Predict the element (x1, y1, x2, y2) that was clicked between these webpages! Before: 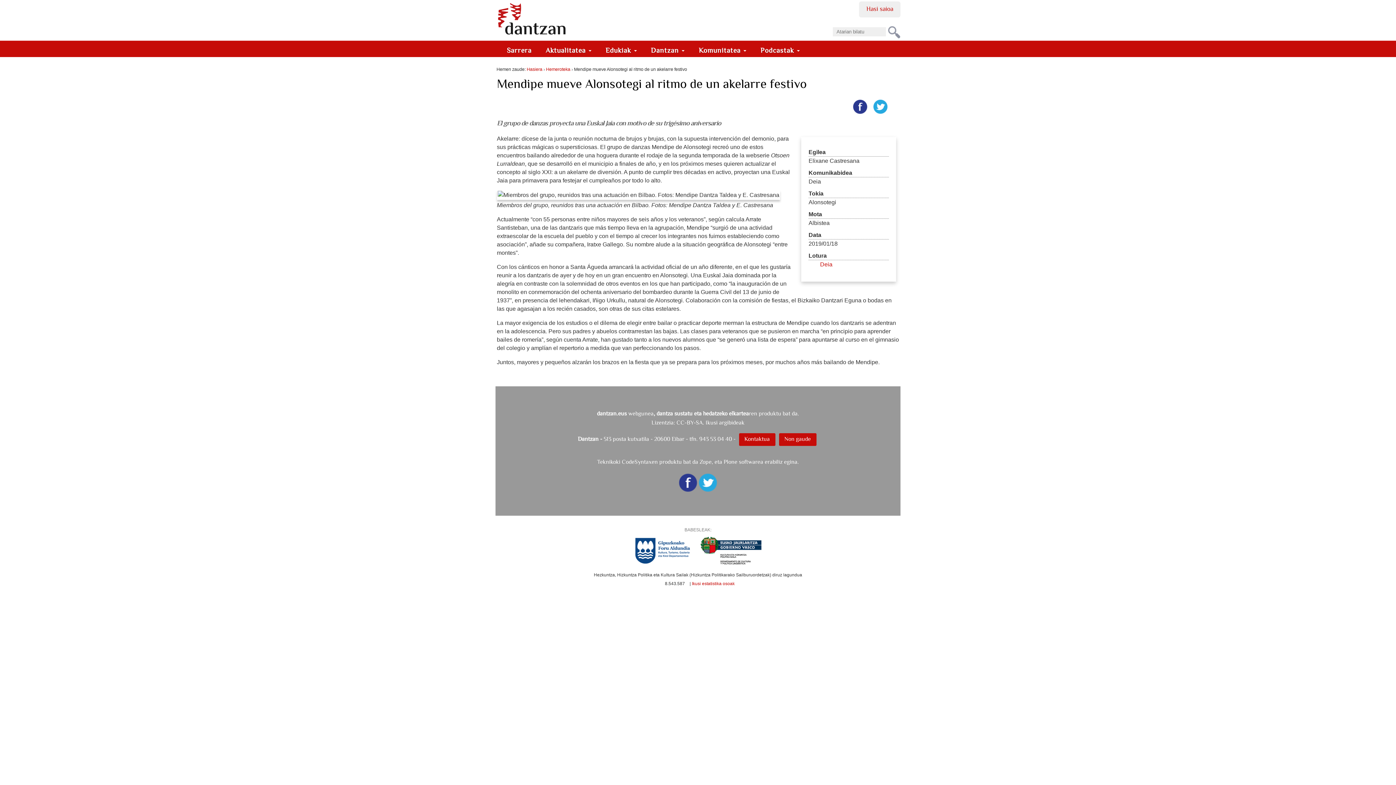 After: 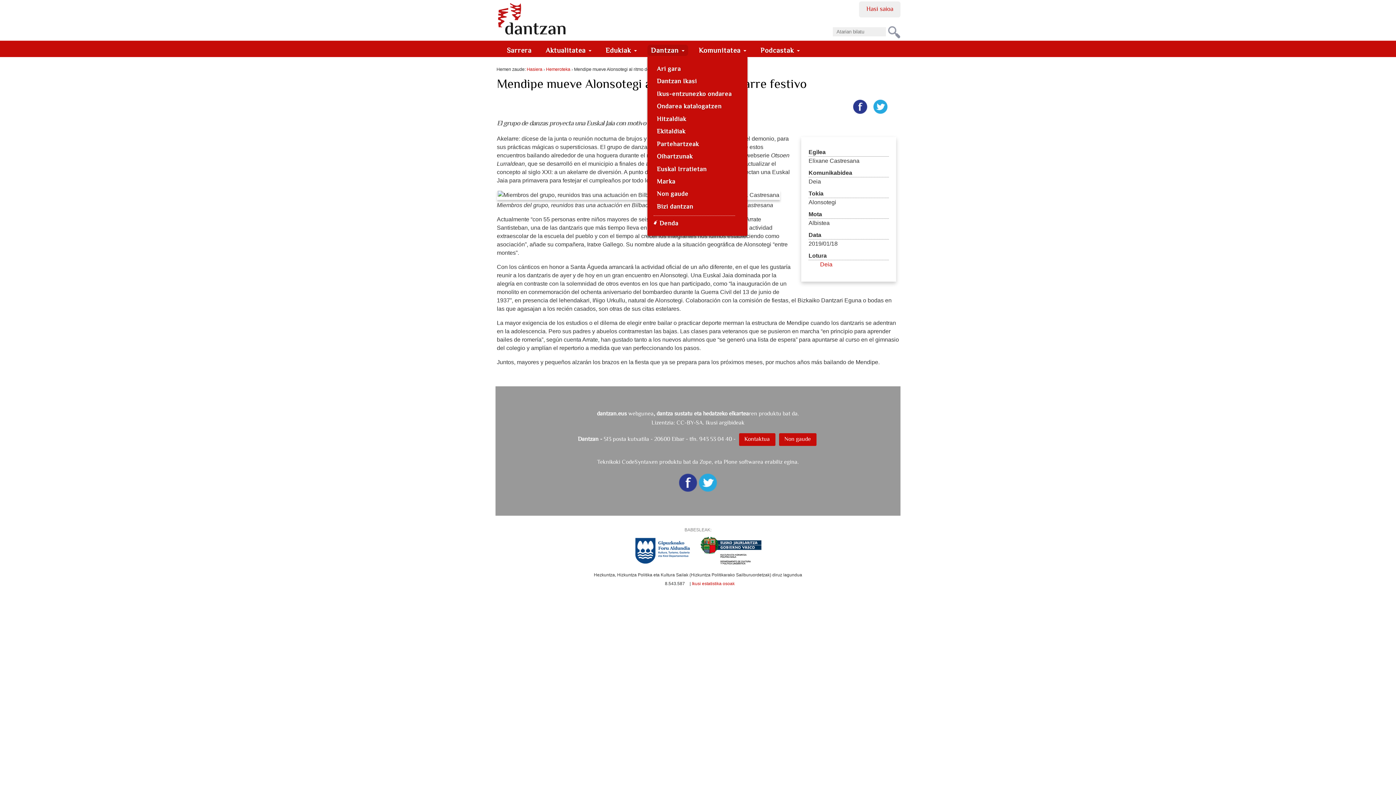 Action: label: Dantzan  bbox: (647, 44, 688, 56)